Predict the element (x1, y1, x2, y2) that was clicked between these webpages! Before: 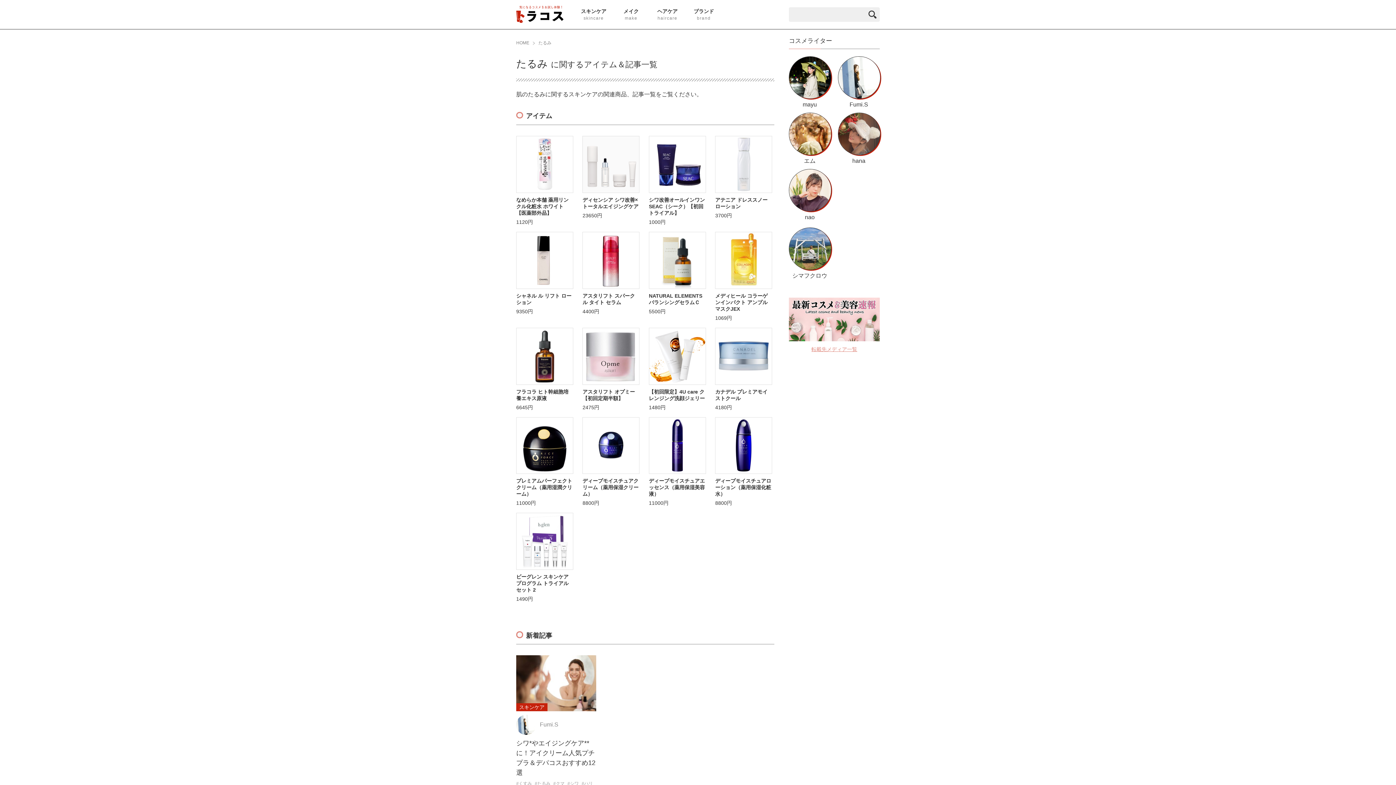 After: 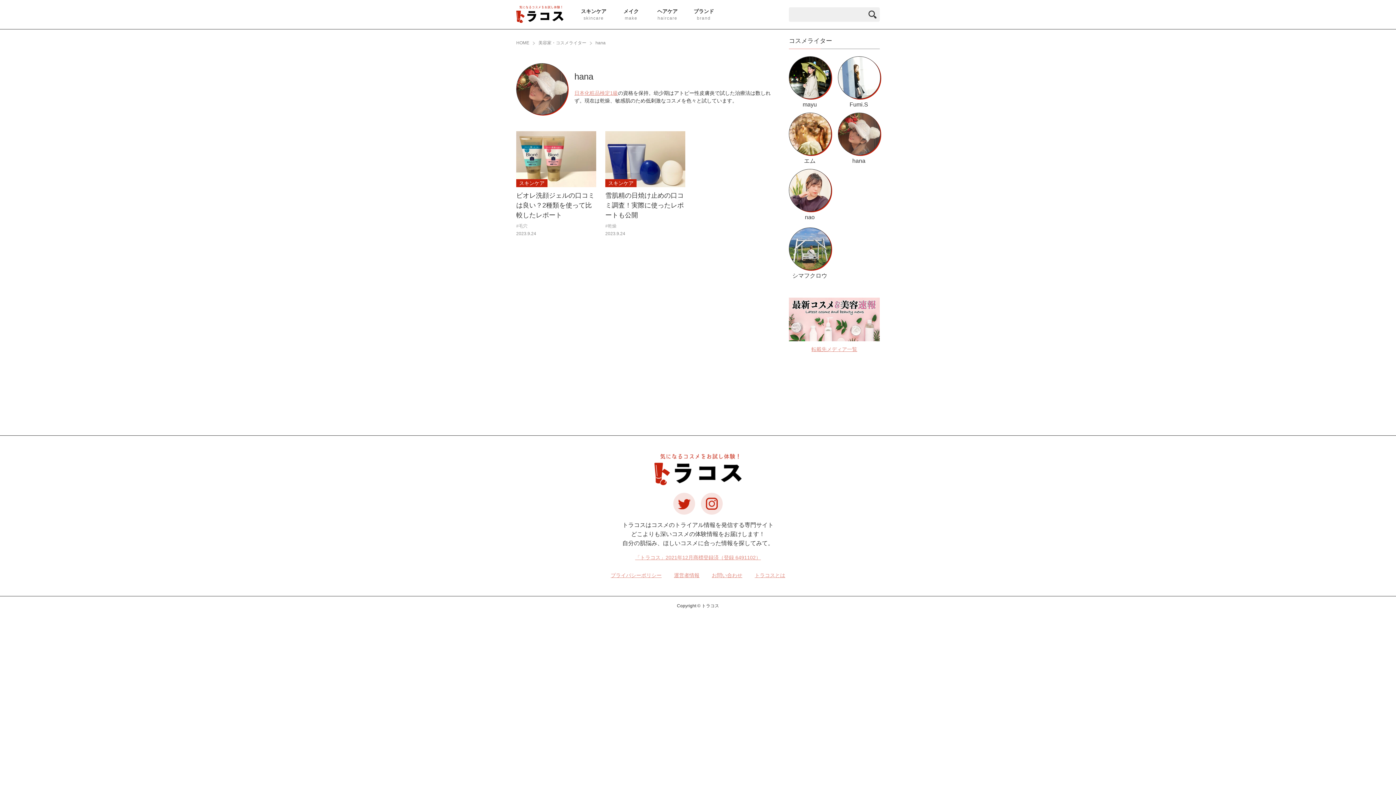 Action: label: hana bbox: (838, 112, 880, 164)